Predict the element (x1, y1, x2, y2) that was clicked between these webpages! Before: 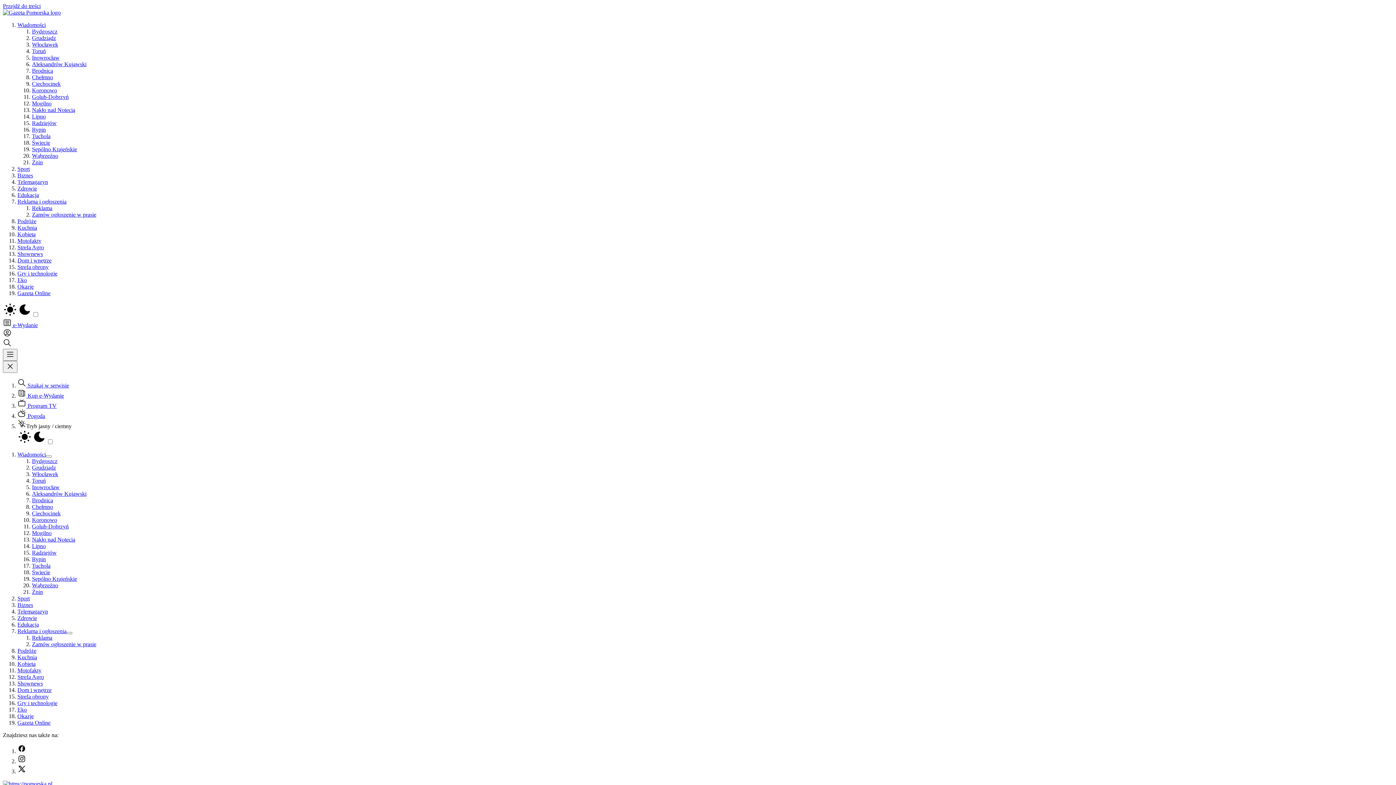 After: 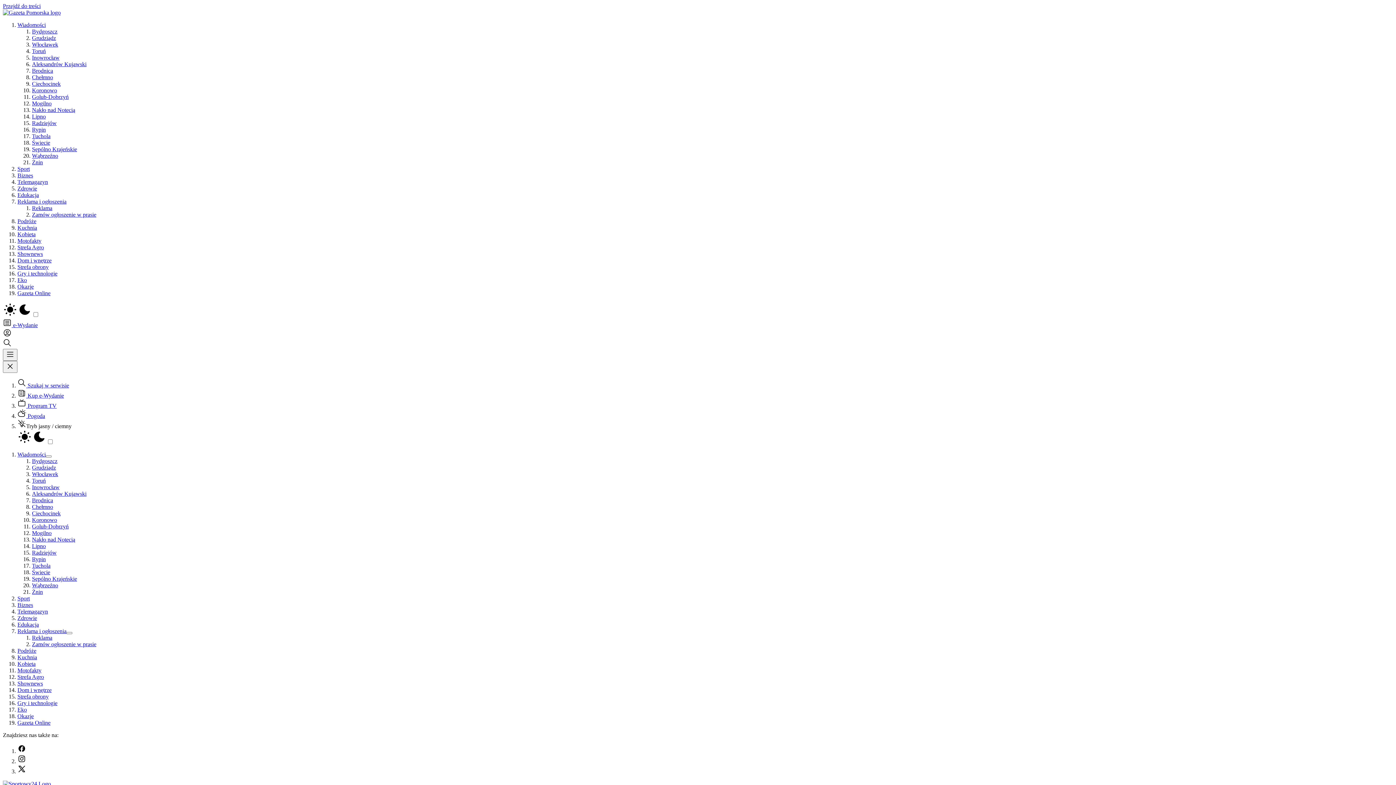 Action: label: Sport bbox: (17, 595, 29, 601)